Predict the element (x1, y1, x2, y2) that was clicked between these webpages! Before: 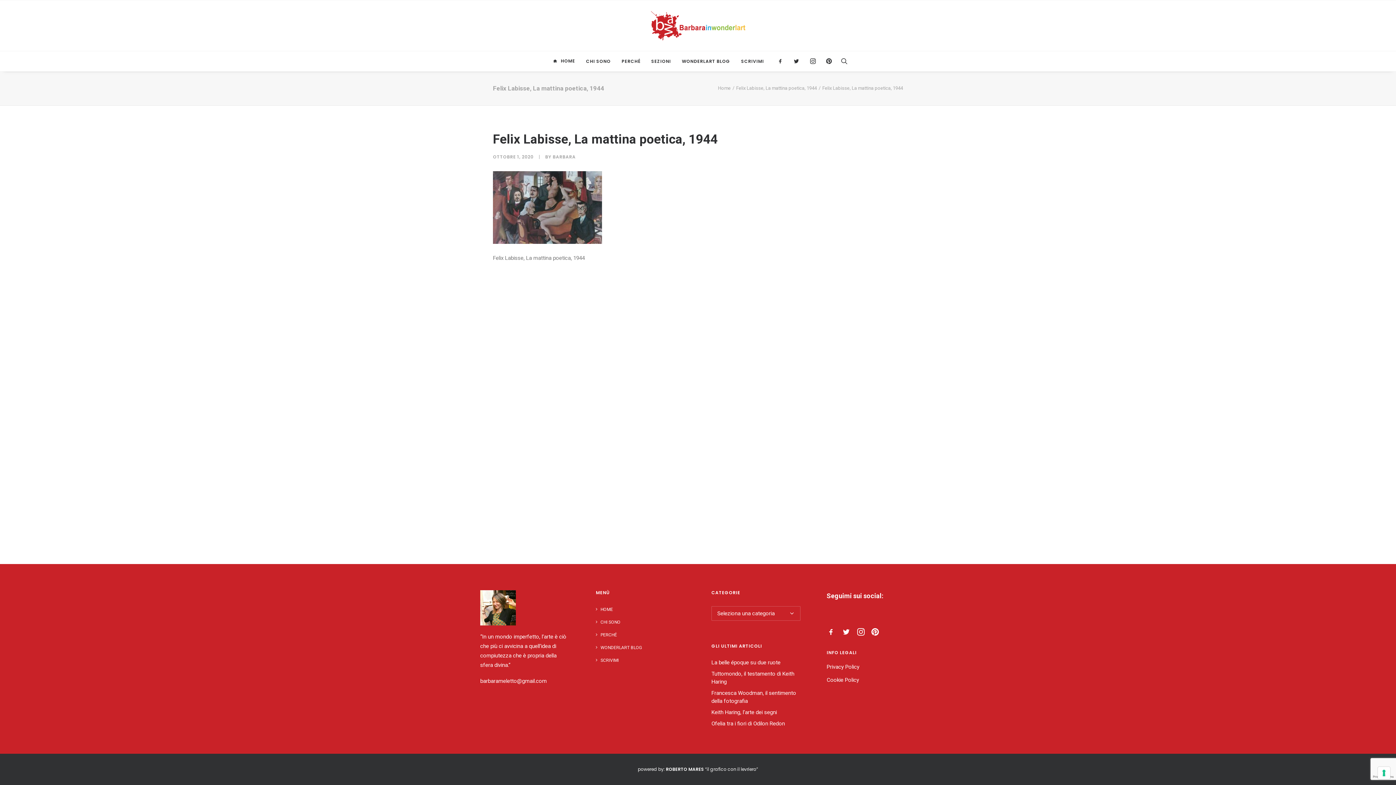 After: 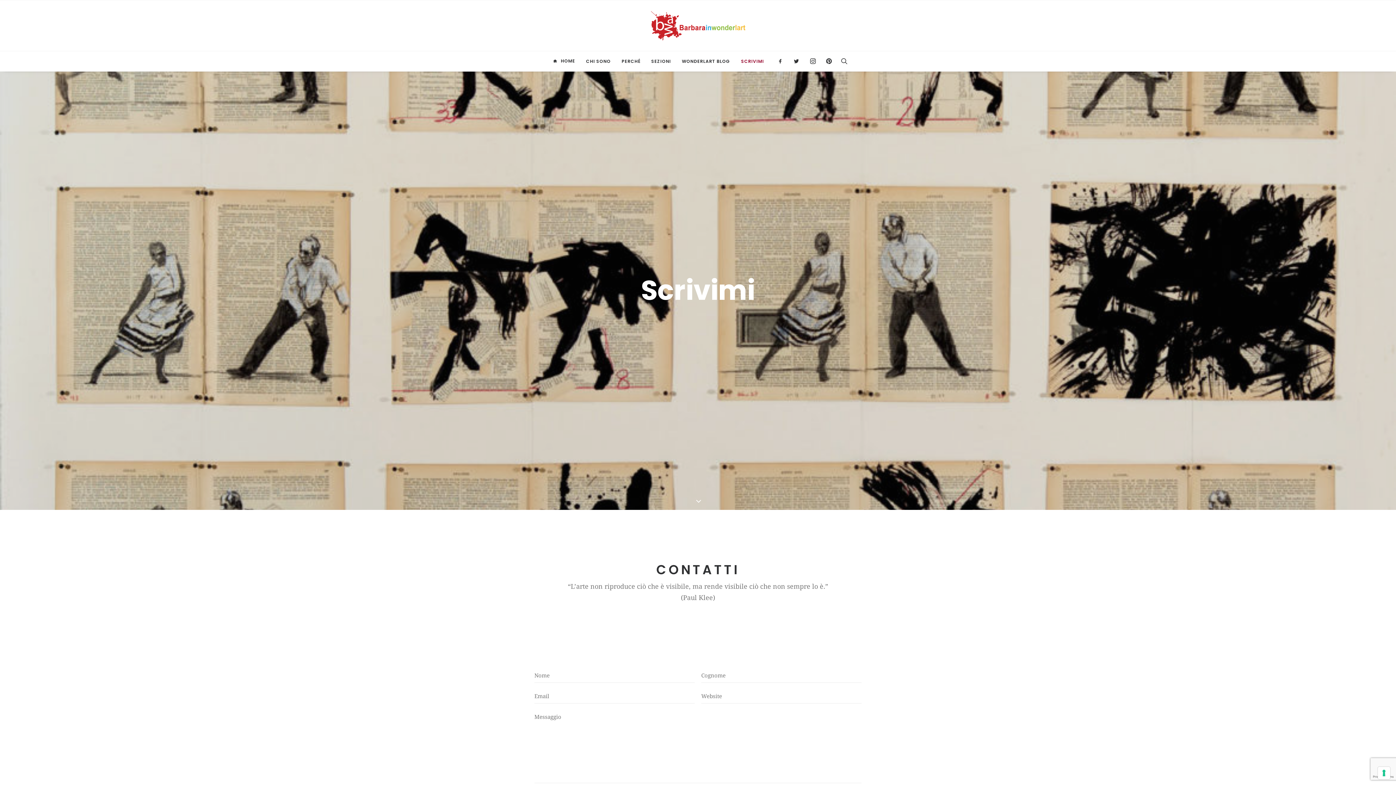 Action: bbox: (736, 51, 764, 71) label: SCRIVIMI